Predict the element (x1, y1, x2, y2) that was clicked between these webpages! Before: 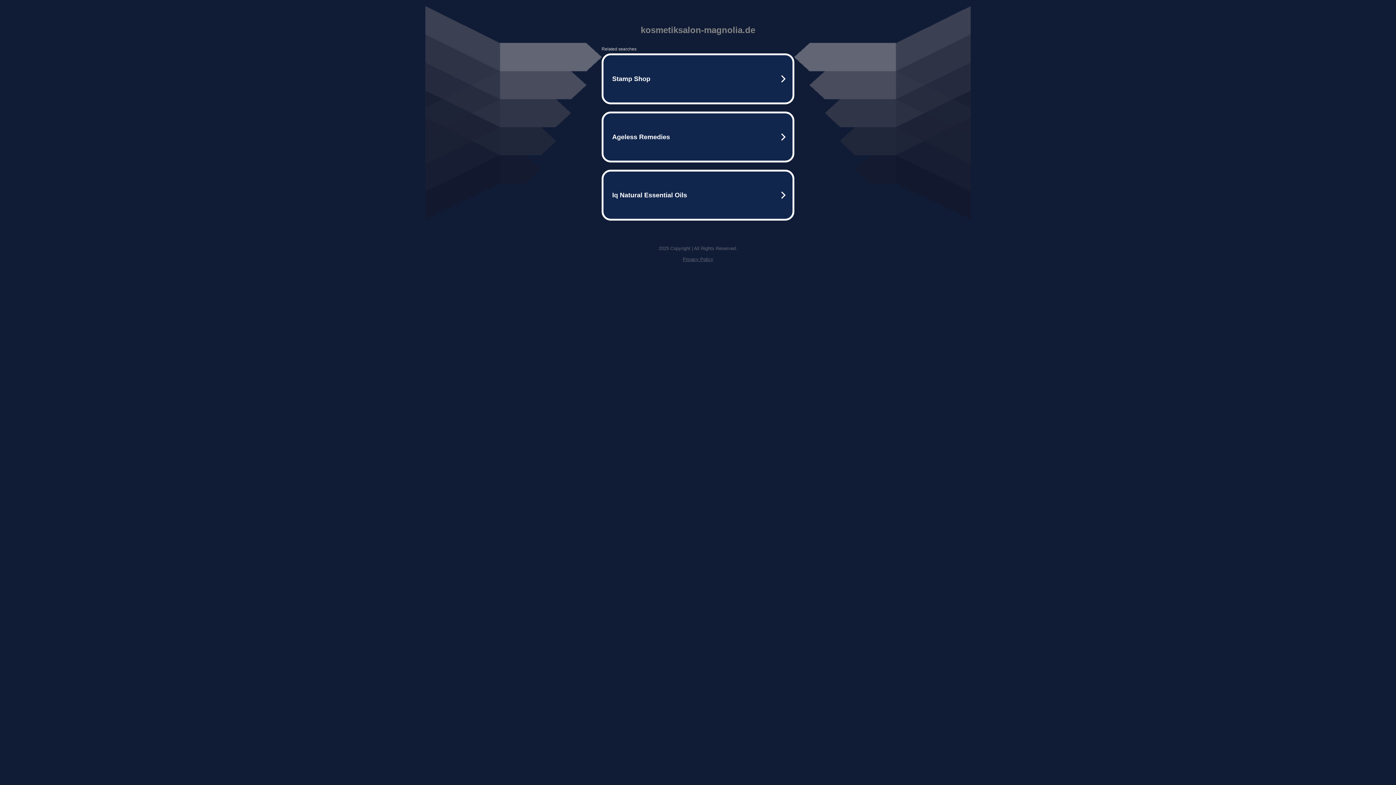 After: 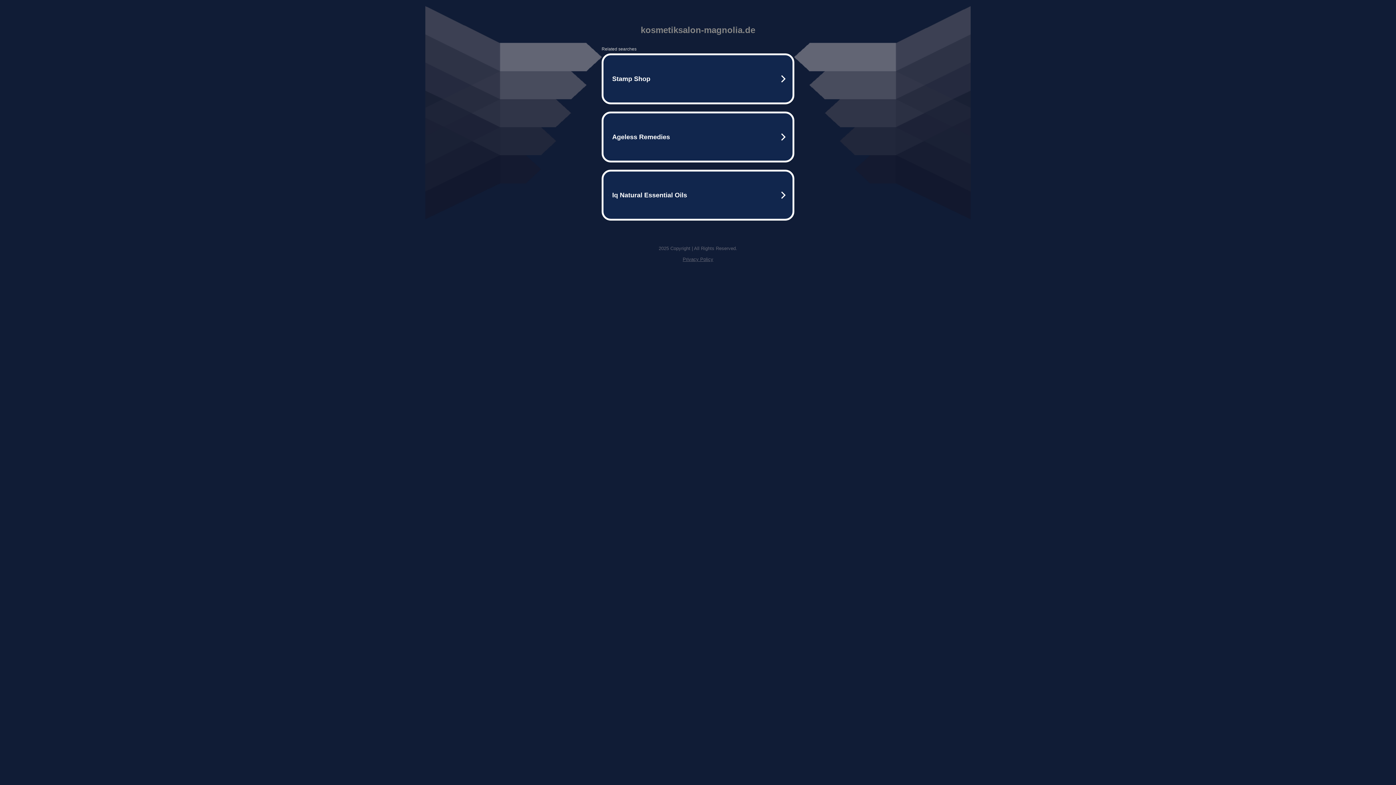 Action: label: Privacy Policy bbox: (682, 256, 713, 262)